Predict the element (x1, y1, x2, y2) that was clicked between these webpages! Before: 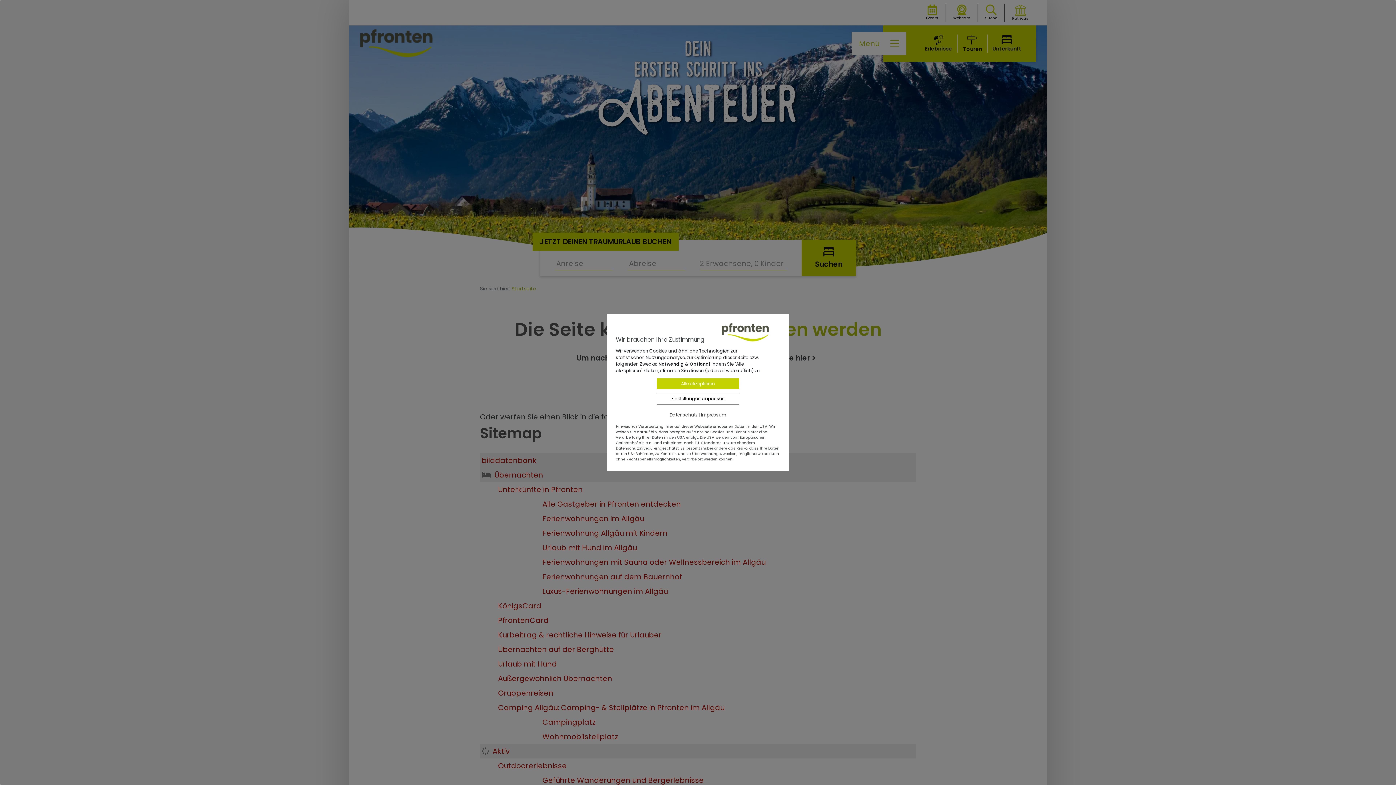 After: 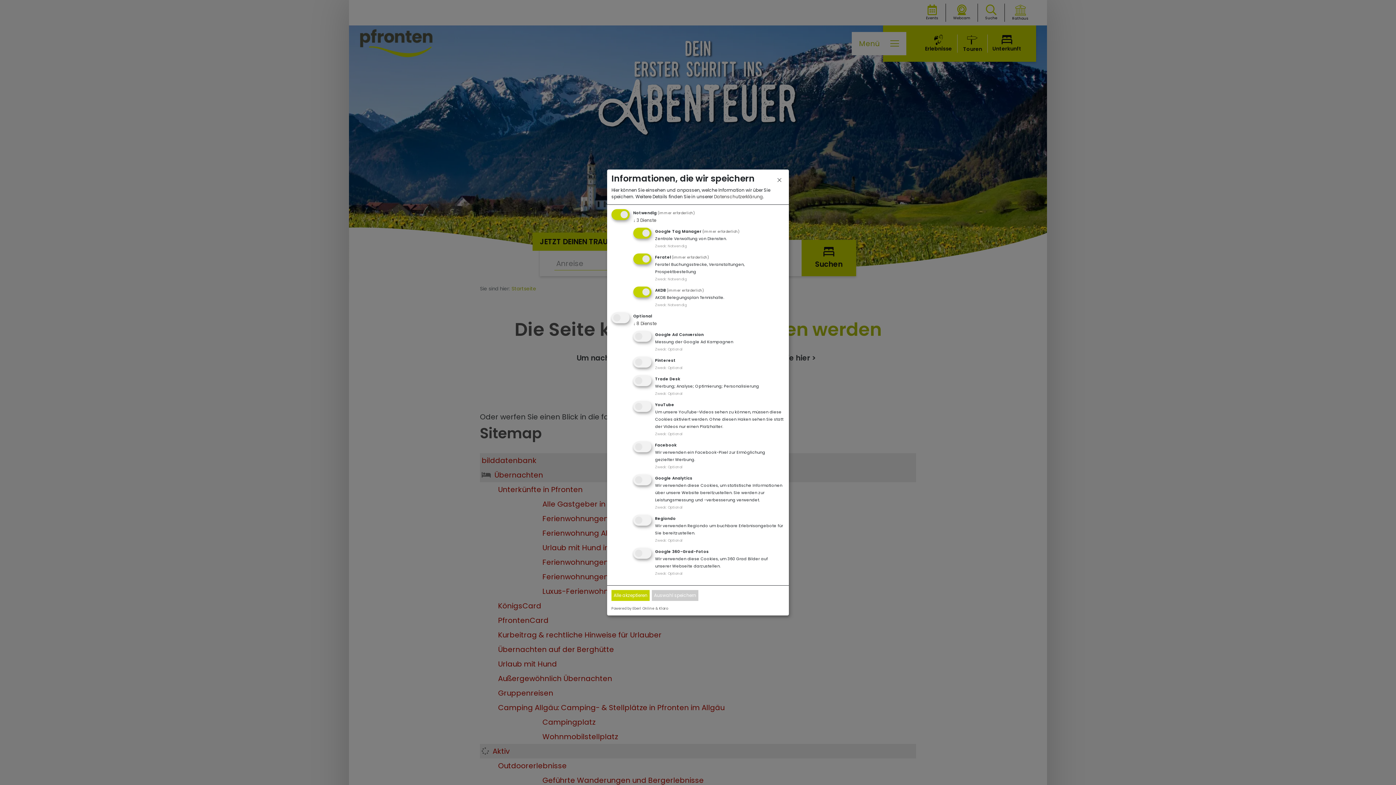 Action: label: Einstellungen anpassen bbox: (657, 393, 739, 404)